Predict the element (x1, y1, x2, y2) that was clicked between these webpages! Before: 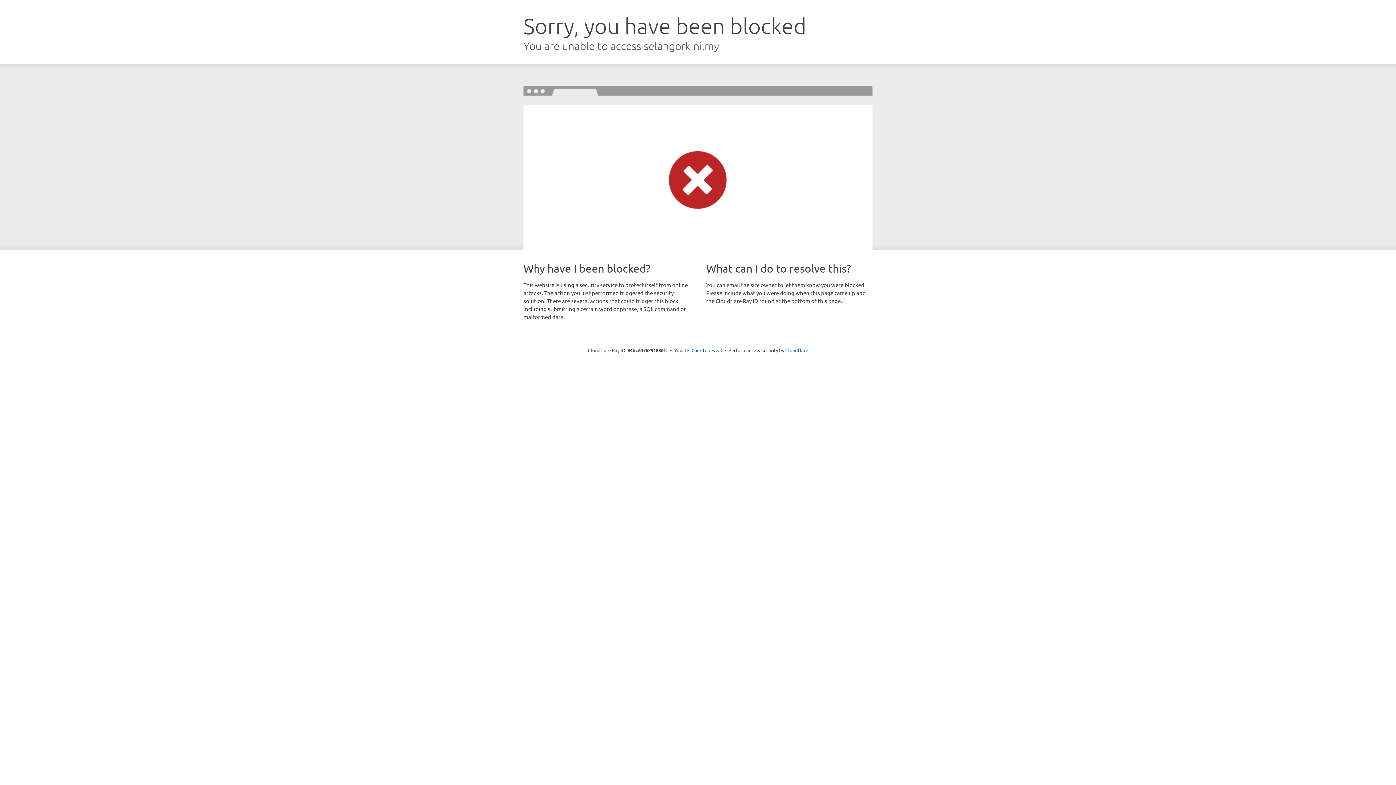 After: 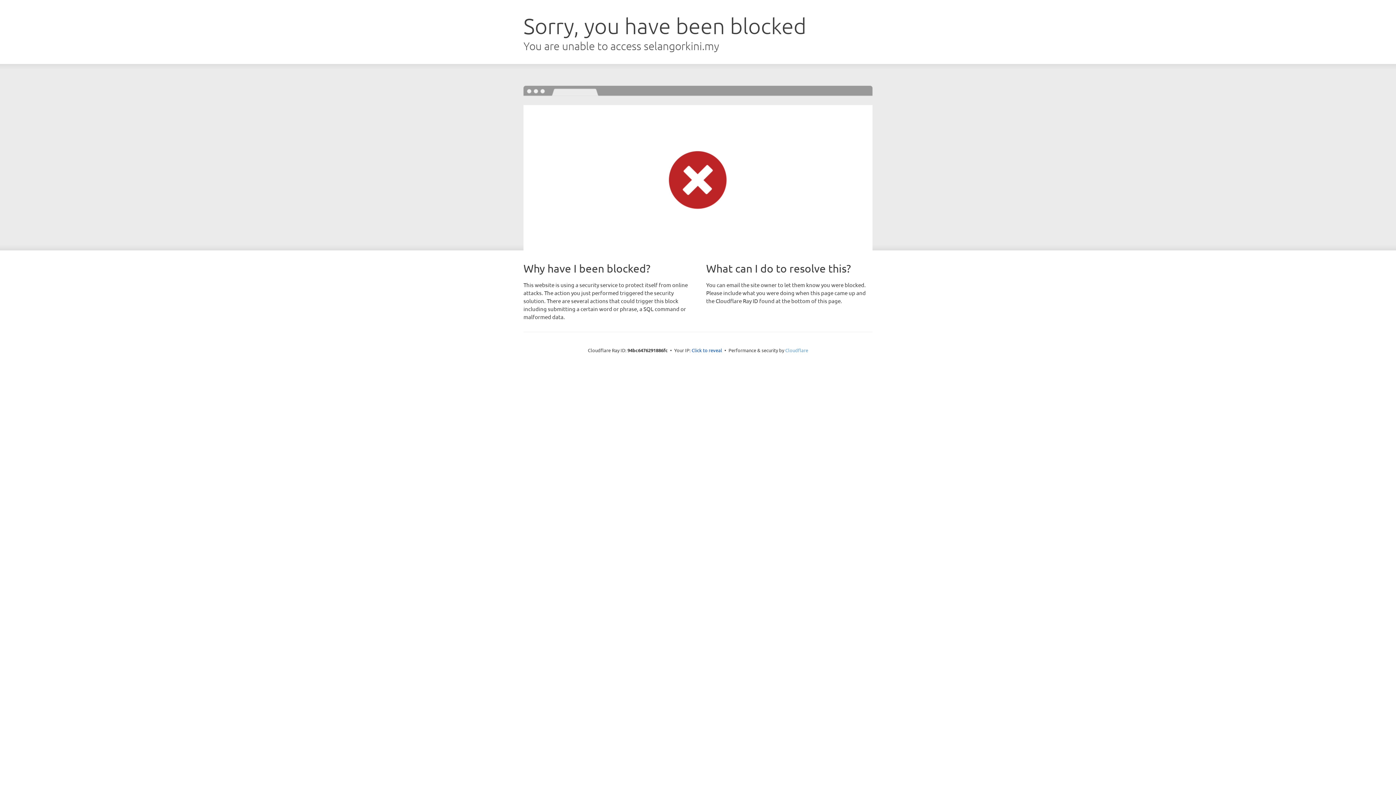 Action: label: Cloudflare bbox: (785, 347, 808, 353)